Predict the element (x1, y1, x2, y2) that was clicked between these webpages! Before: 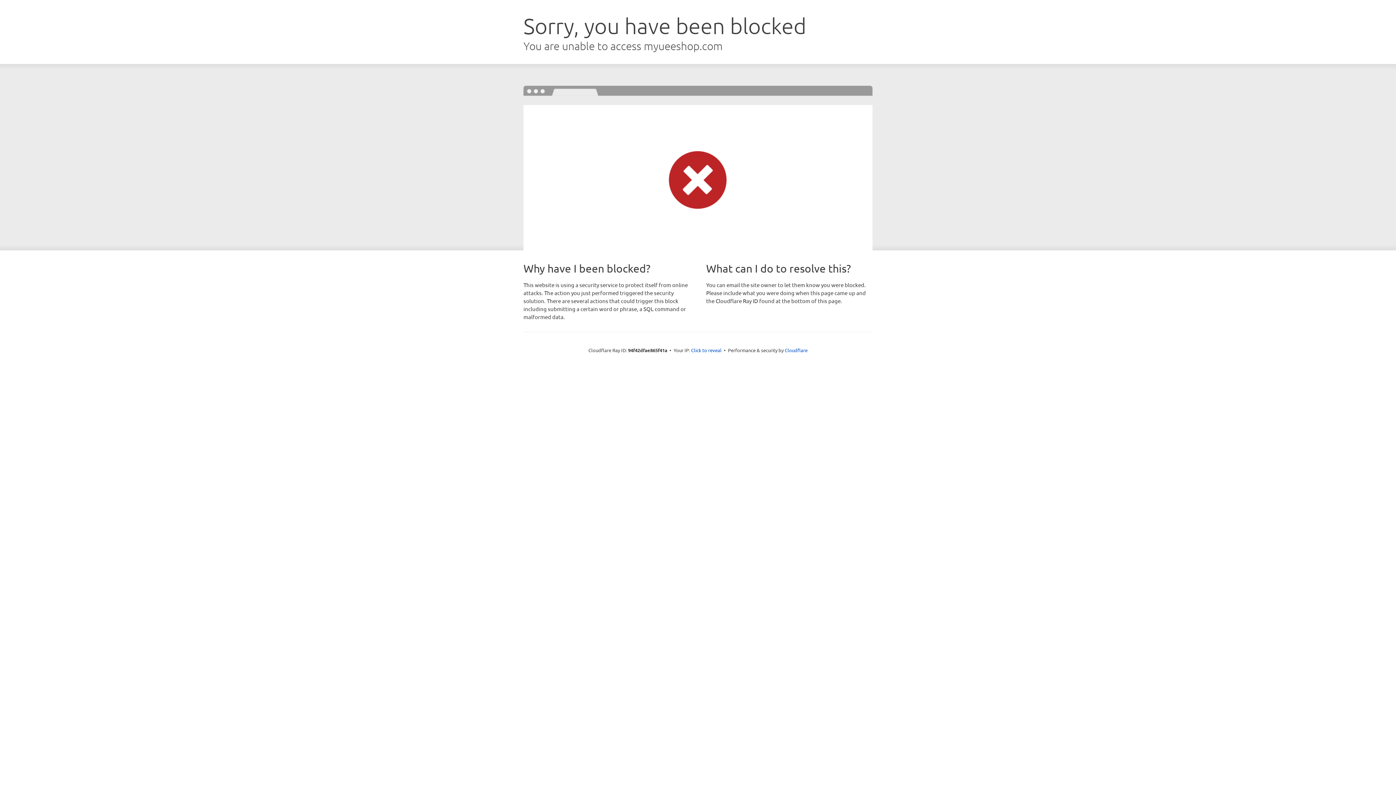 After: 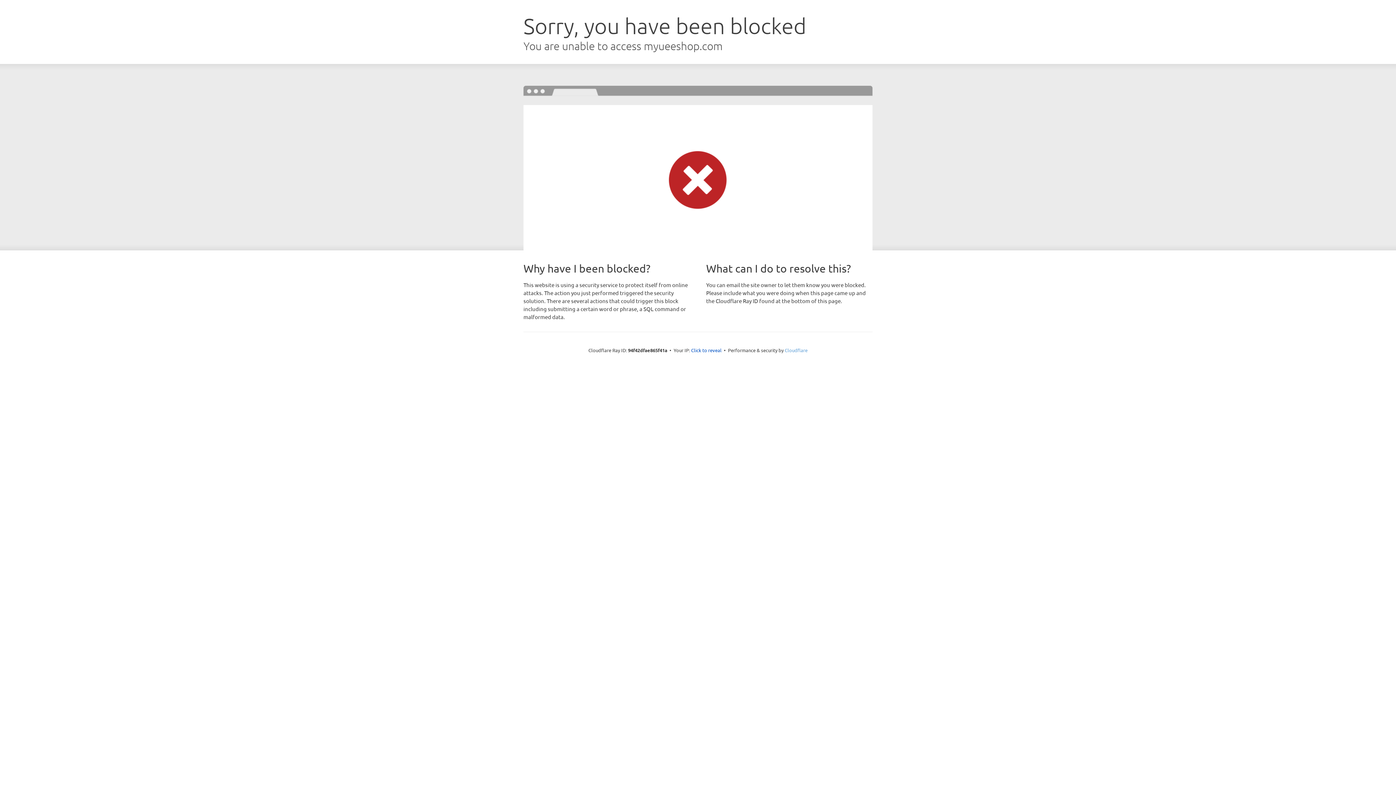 Action: label: Cloudflare bbox: (784, 347, 807, 353)